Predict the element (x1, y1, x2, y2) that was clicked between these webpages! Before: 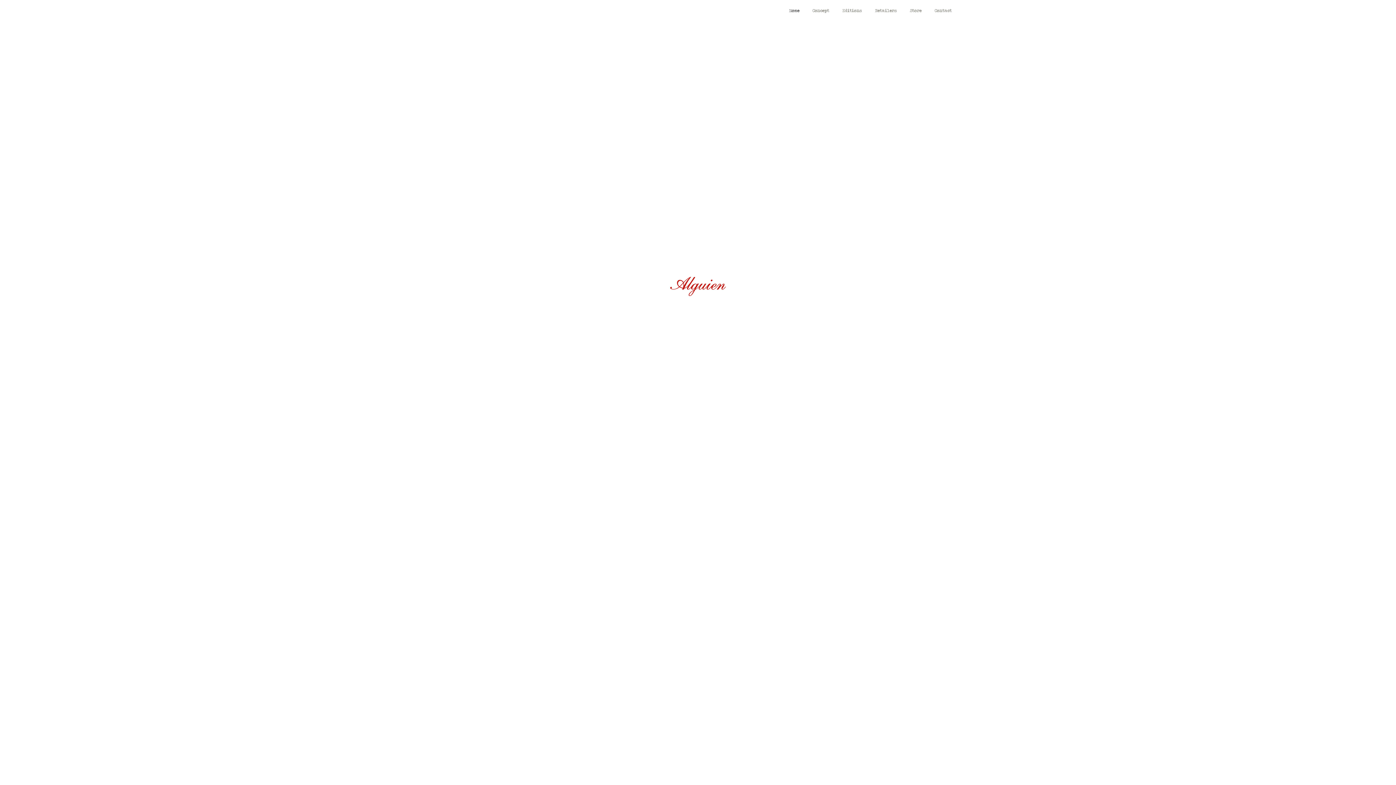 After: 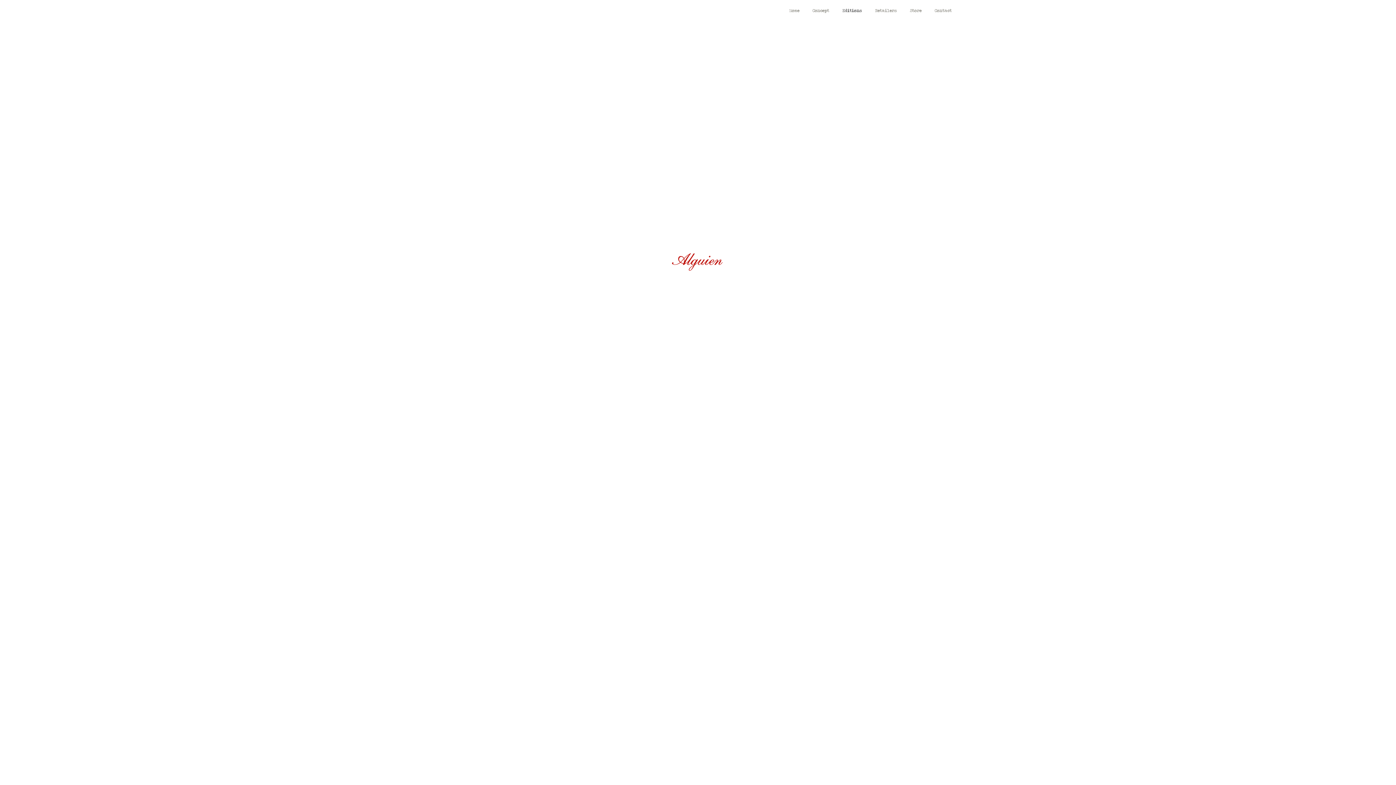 Action: label: Editions bbox: (836, 0, 868, 14)